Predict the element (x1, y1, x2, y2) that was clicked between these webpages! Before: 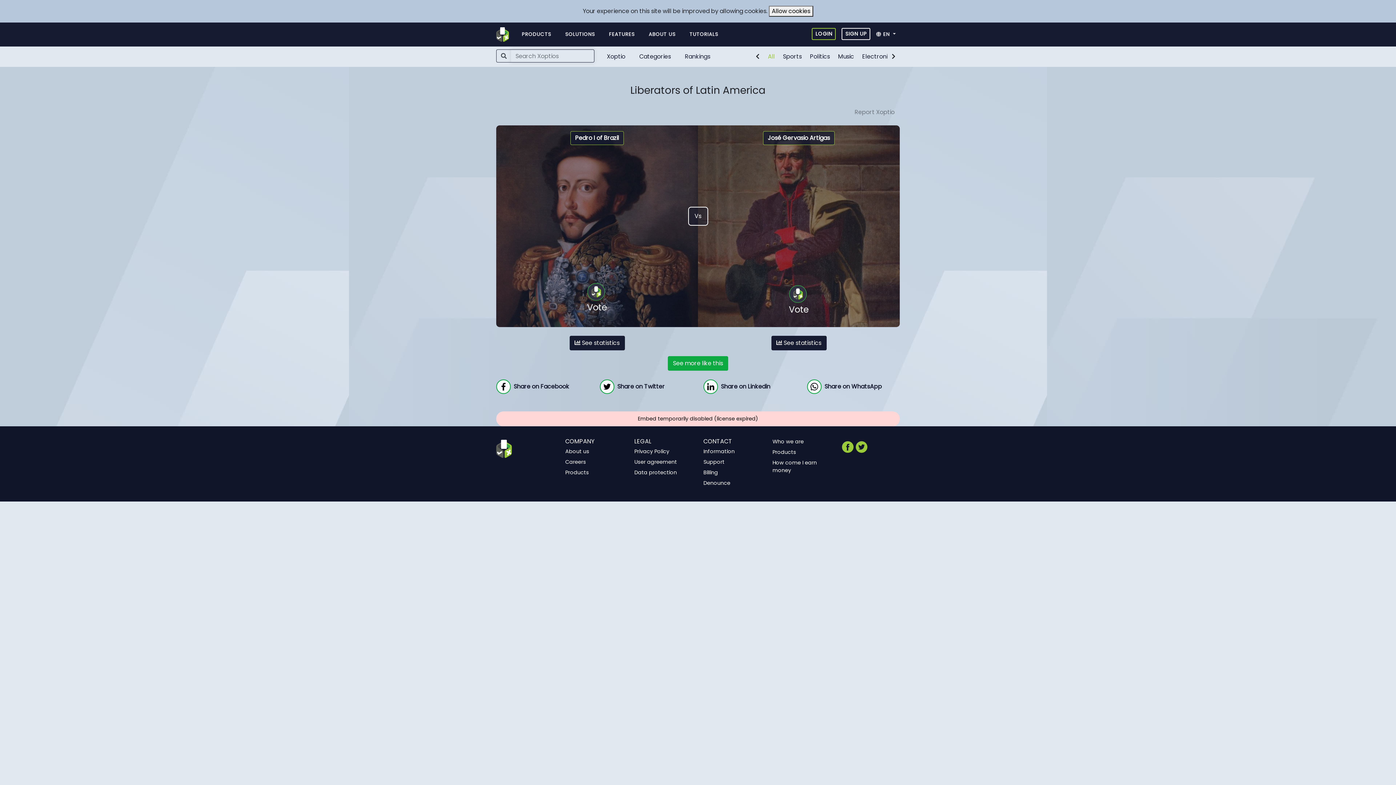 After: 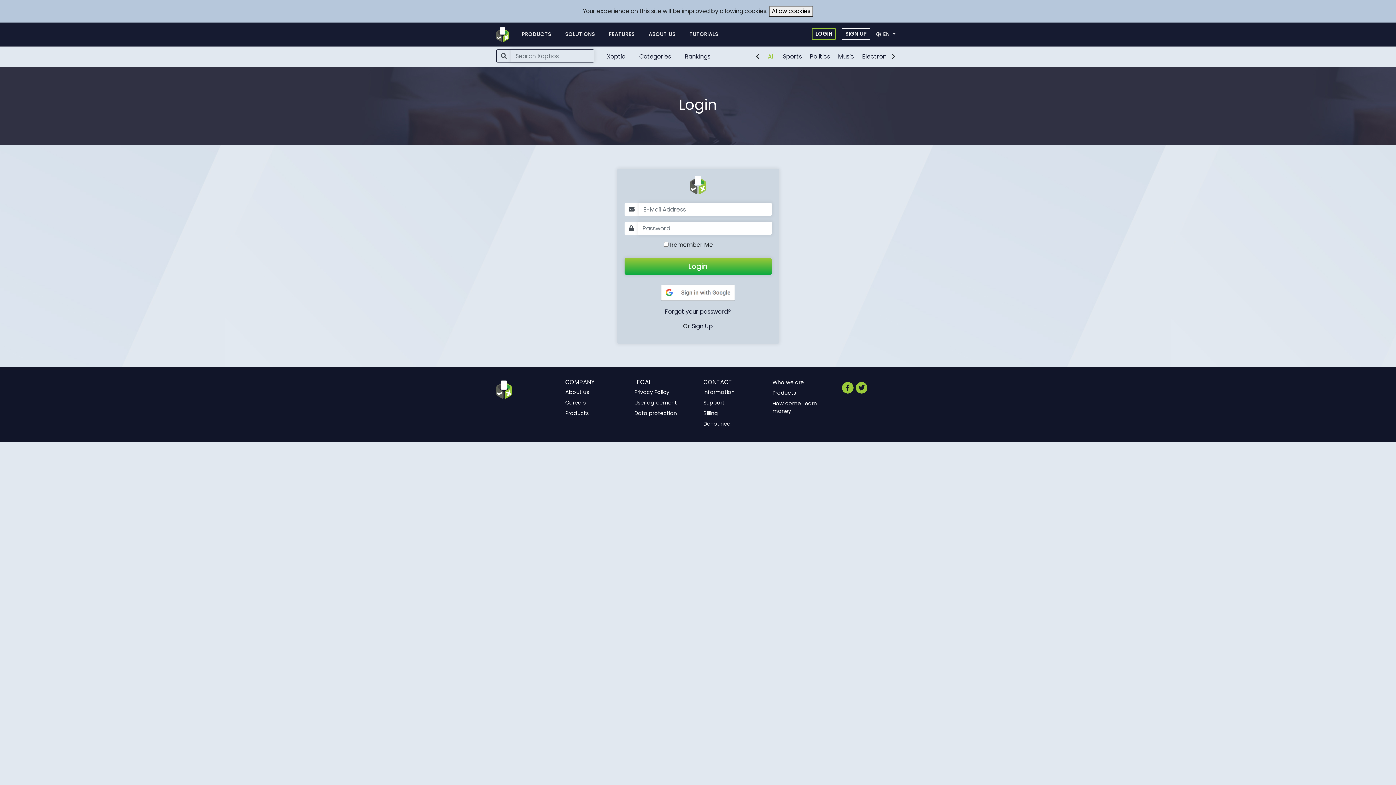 Action: label: LOGIN bbox: (812, 28, 836, 40)